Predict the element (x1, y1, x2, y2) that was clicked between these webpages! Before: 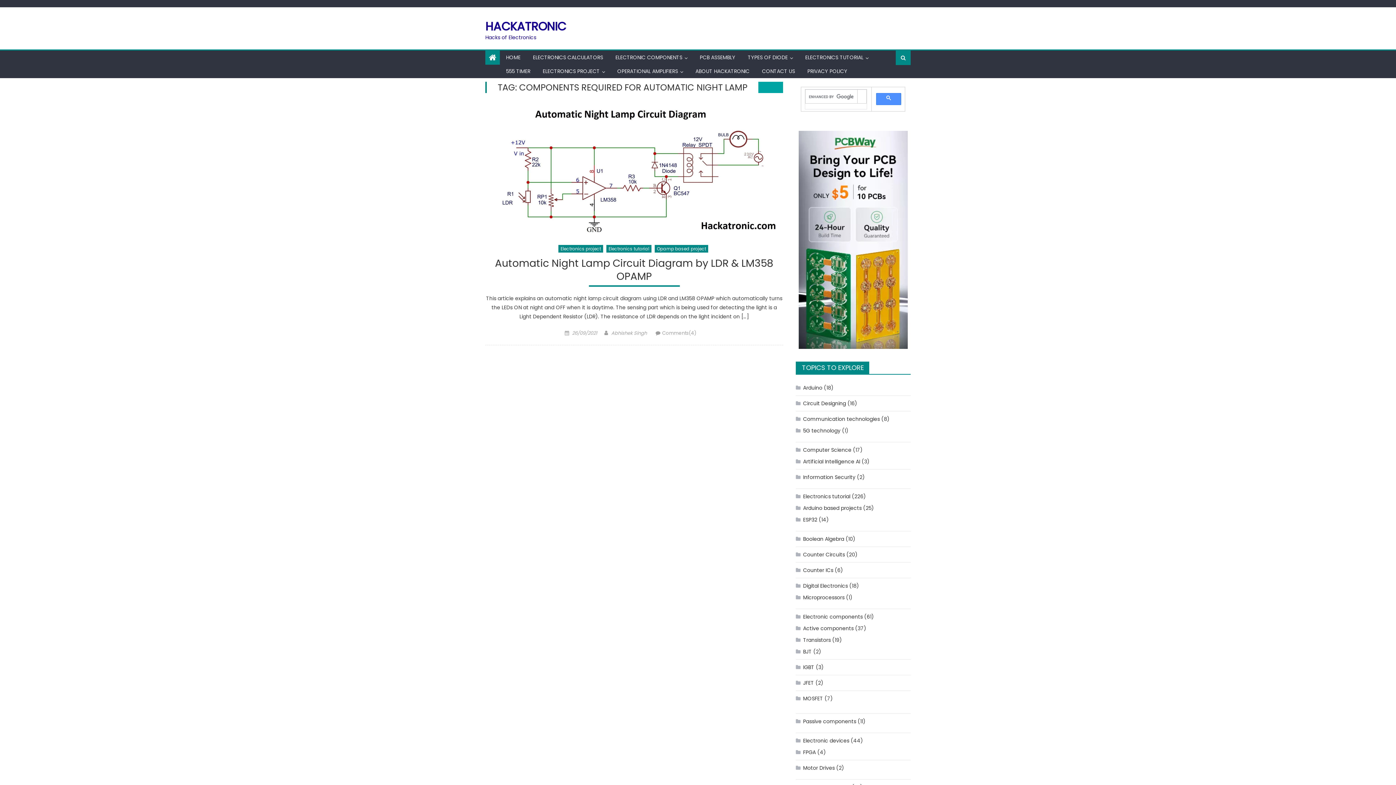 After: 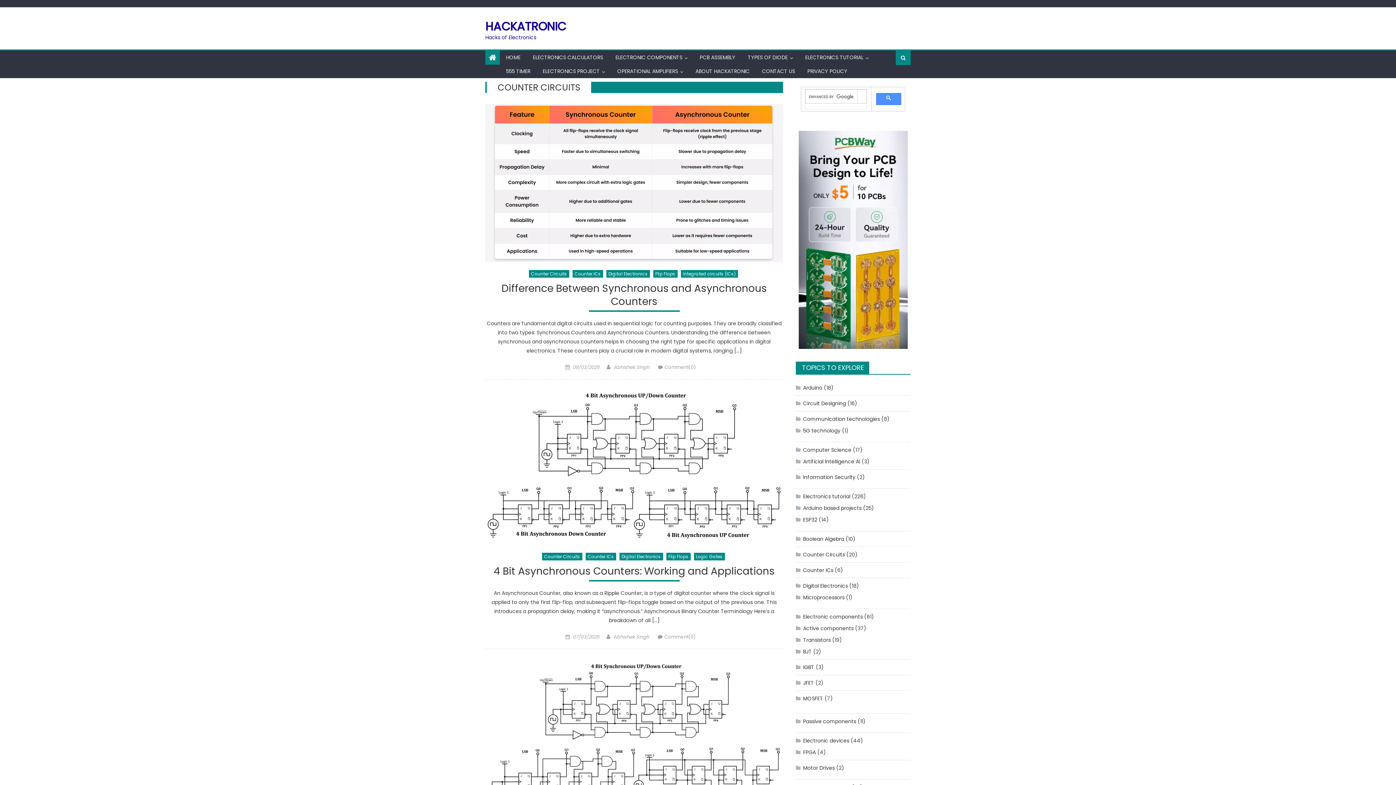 Action: label: Counter Circuits bbox: (796, 549, 845, 560)